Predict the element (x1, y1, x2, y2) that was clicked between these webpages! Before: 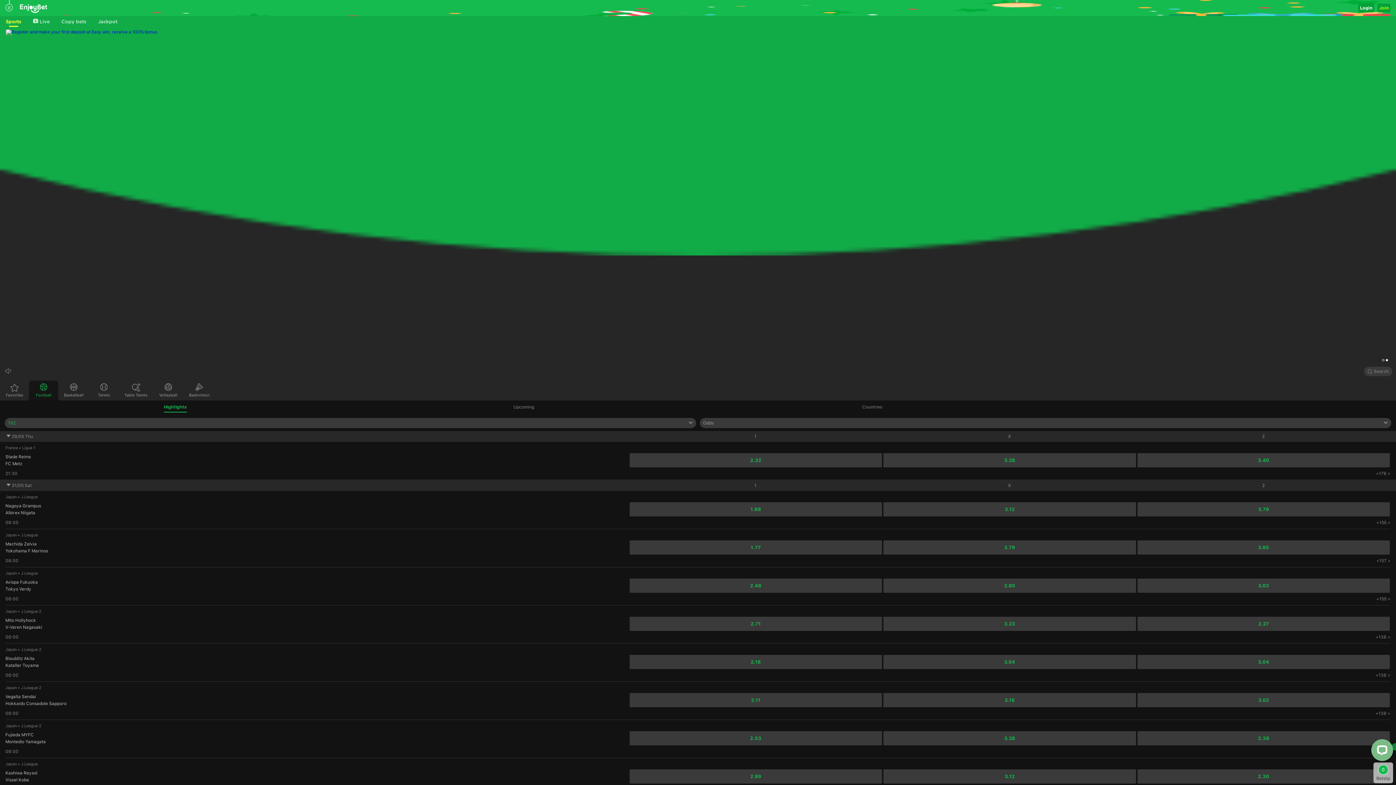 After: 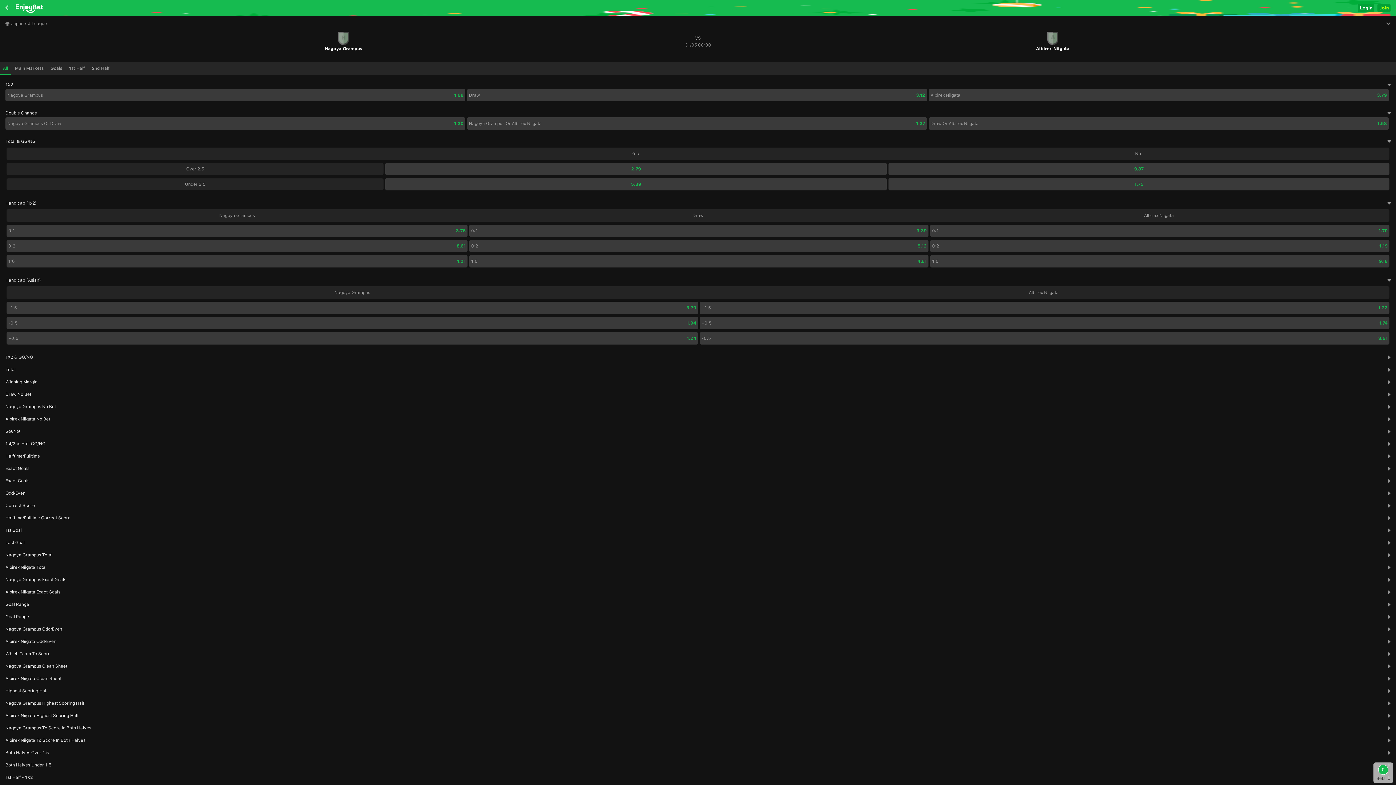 Action: label: Nagoya Grampus
Albirex Niigata bbox: (5, 503, 628, 515)